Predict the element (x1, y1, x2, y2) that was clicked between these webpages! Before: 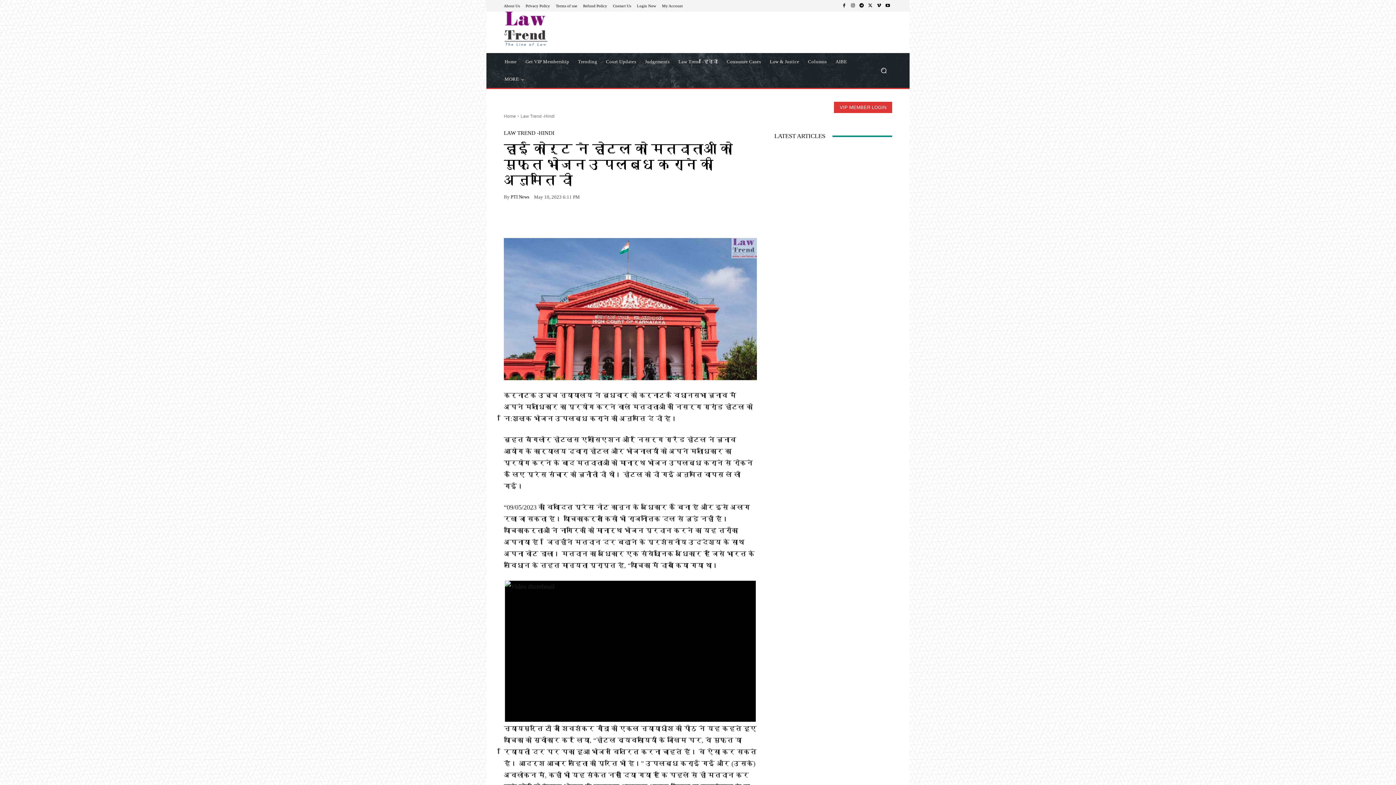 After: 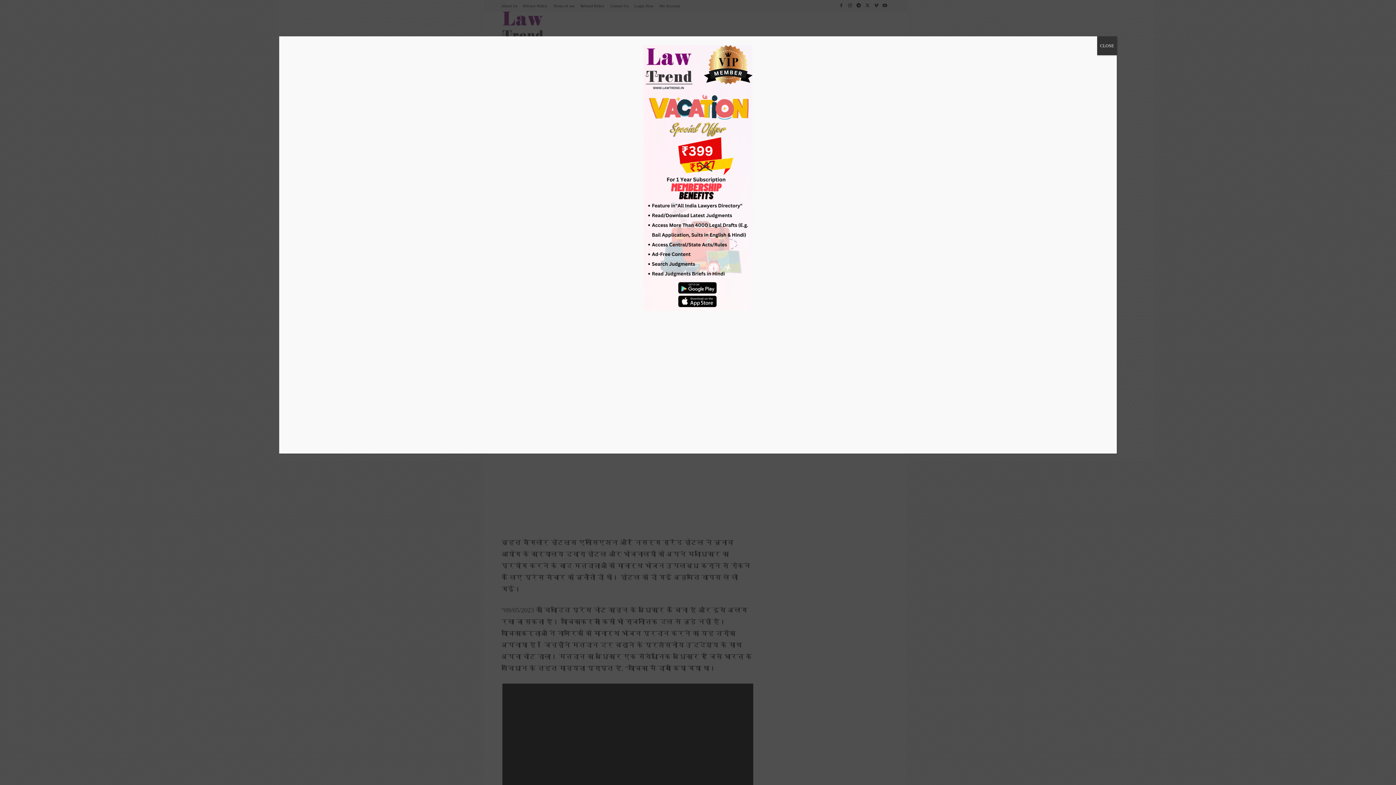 Action: bbox: (537, 212, 552, 227)